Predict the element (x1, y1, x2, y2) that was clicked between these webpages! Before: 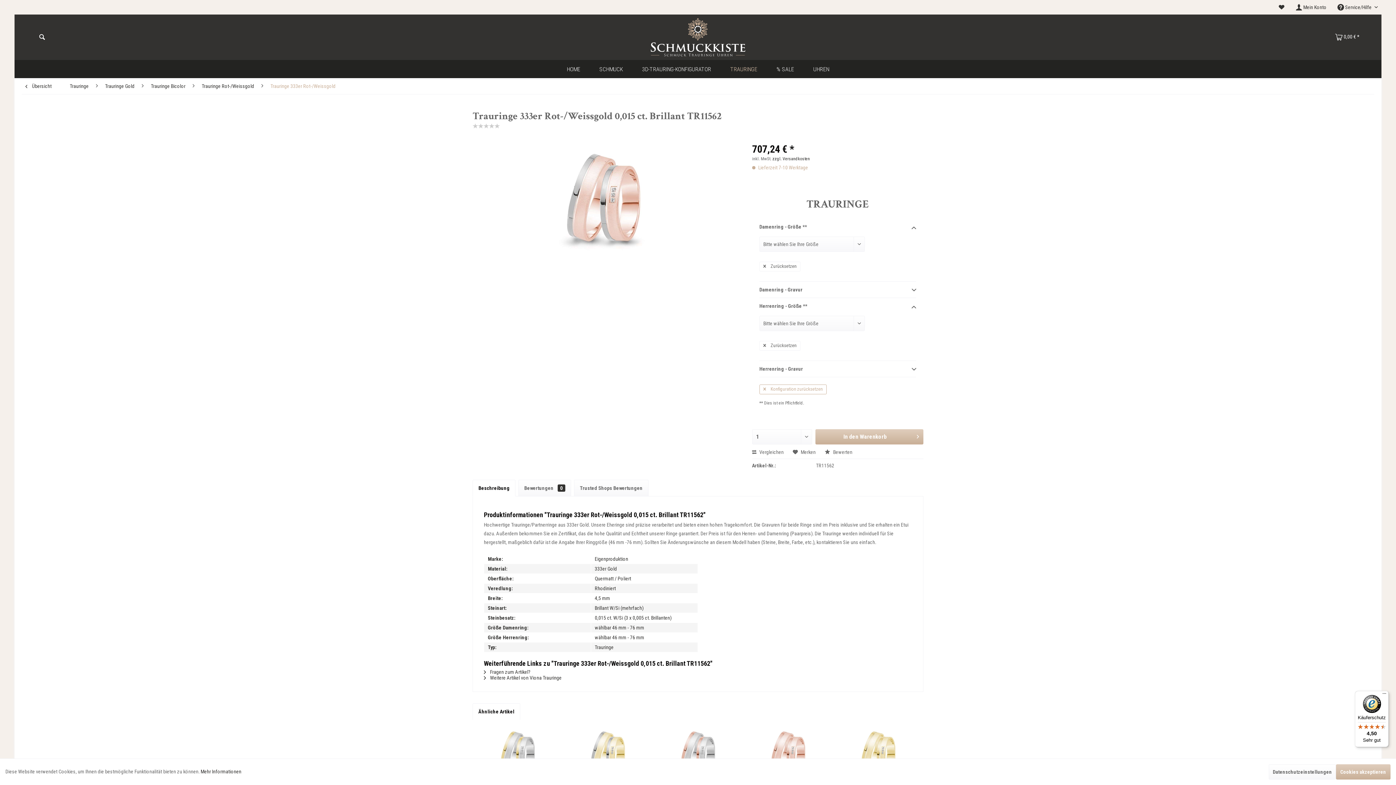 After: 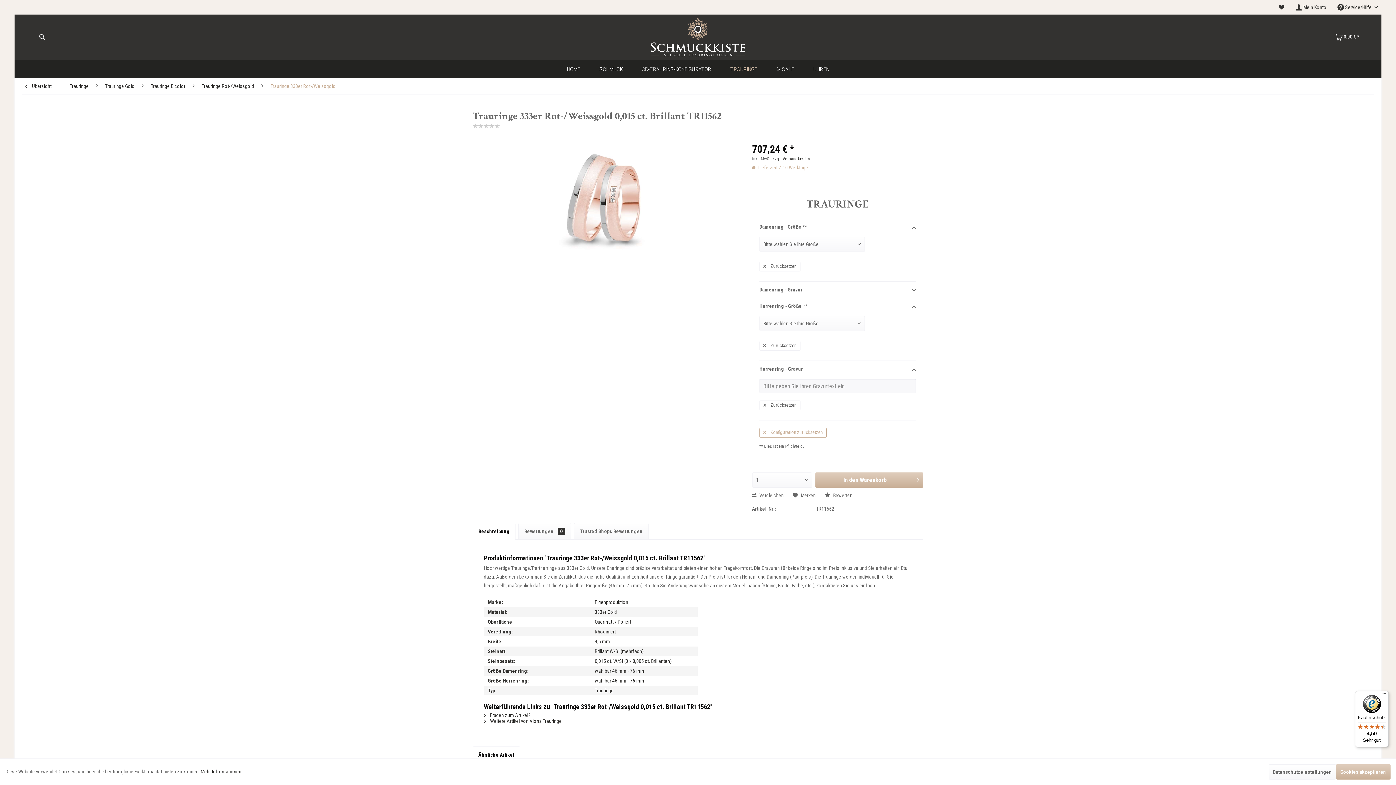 Action: bbox: (911, 365, 916, 374)